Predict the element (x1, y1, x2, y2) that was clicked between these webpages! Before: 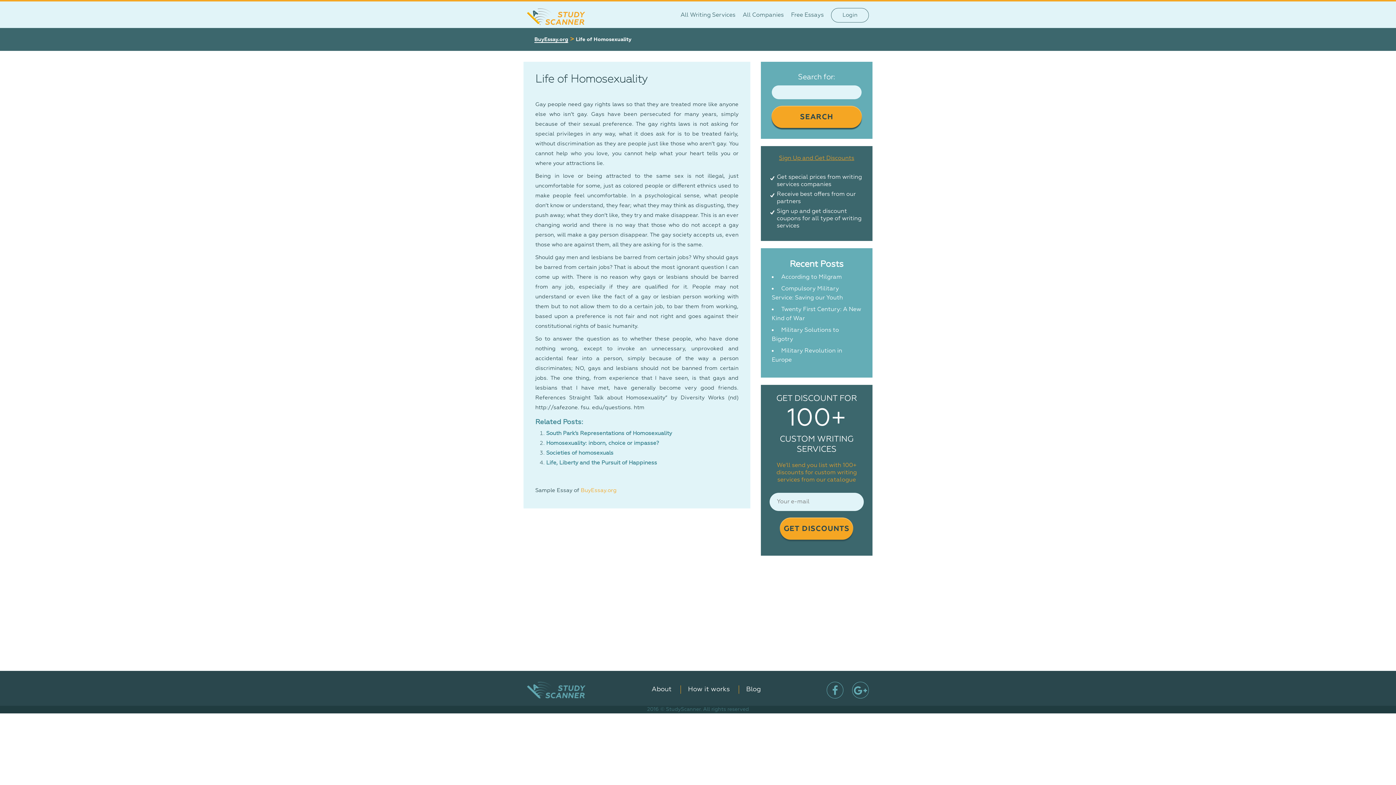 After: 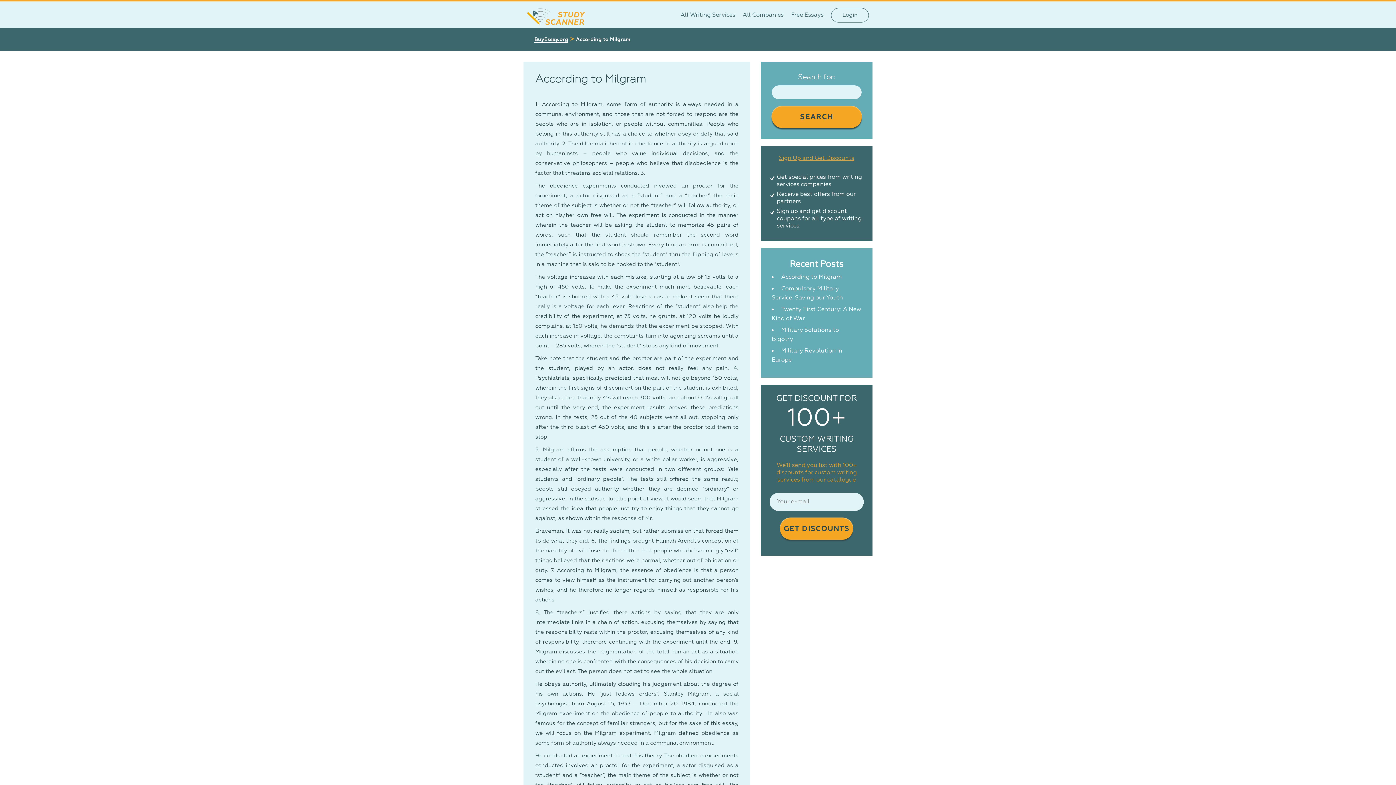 Action: bbox: (781, 274, 842, 280) label: According to Milgram